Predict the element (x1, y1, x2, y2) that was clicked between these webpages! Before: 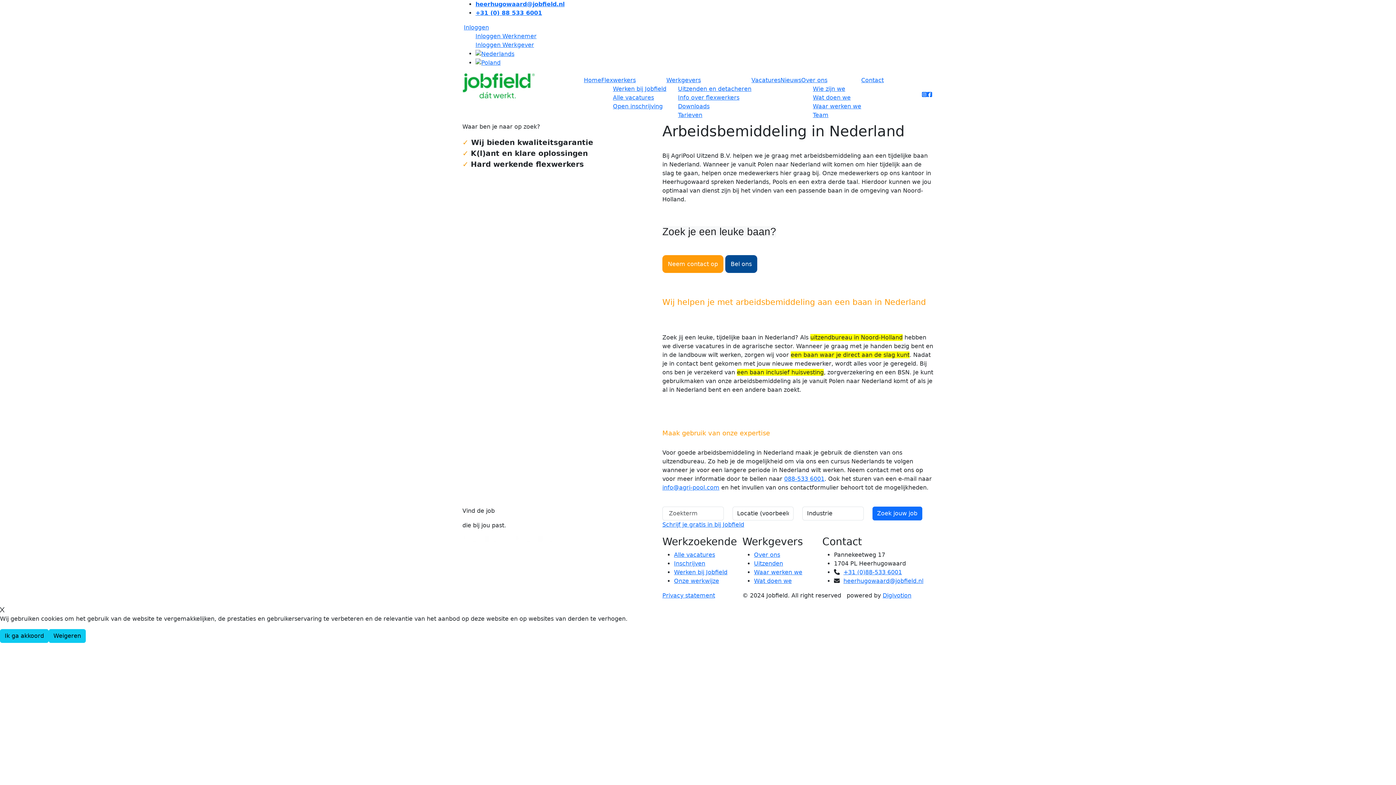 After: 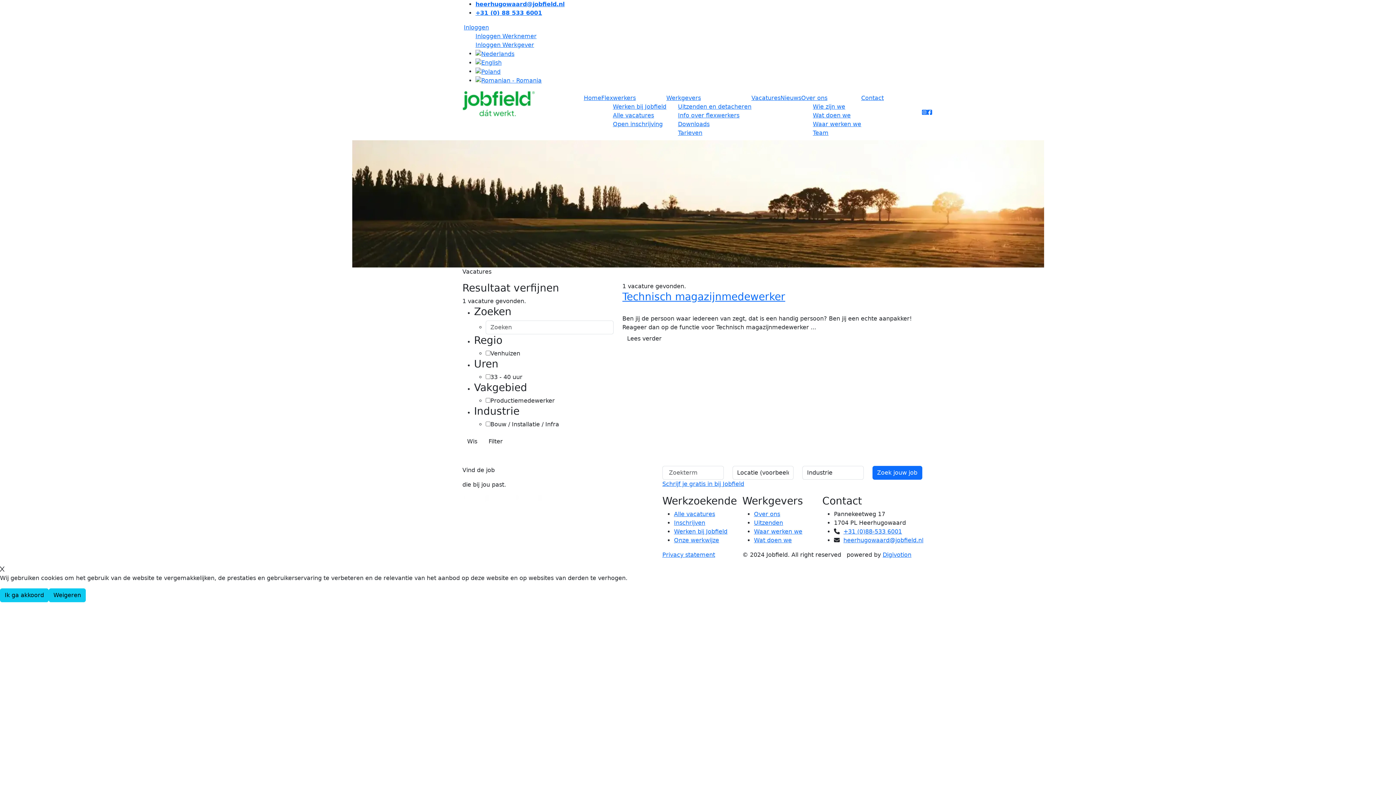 Action: bbox: (872, 506, 922, 520) label: Zoek jouw job